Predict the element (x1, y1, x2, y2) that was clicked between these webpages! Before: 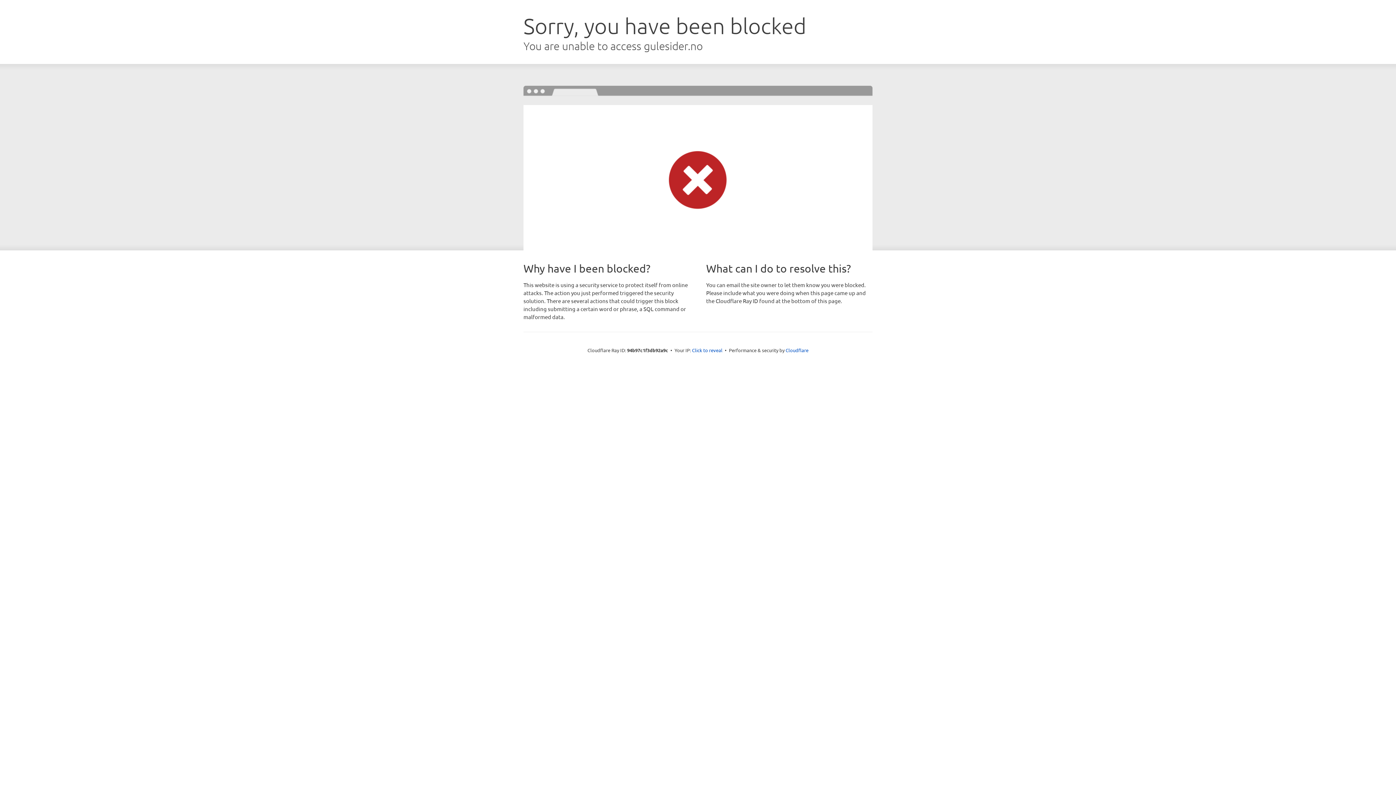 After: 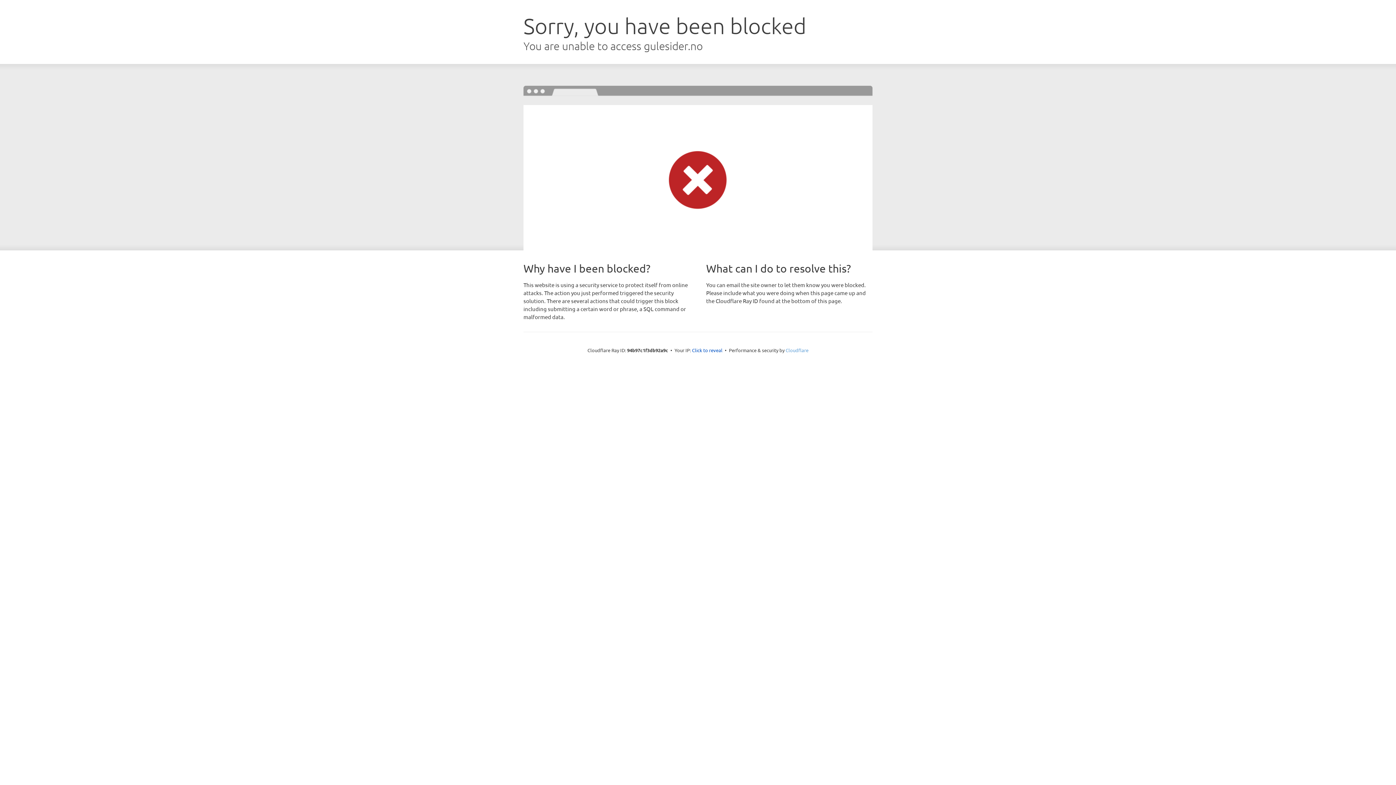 Action: label: Cloudflare bbox: (785, 347, 808, 353)